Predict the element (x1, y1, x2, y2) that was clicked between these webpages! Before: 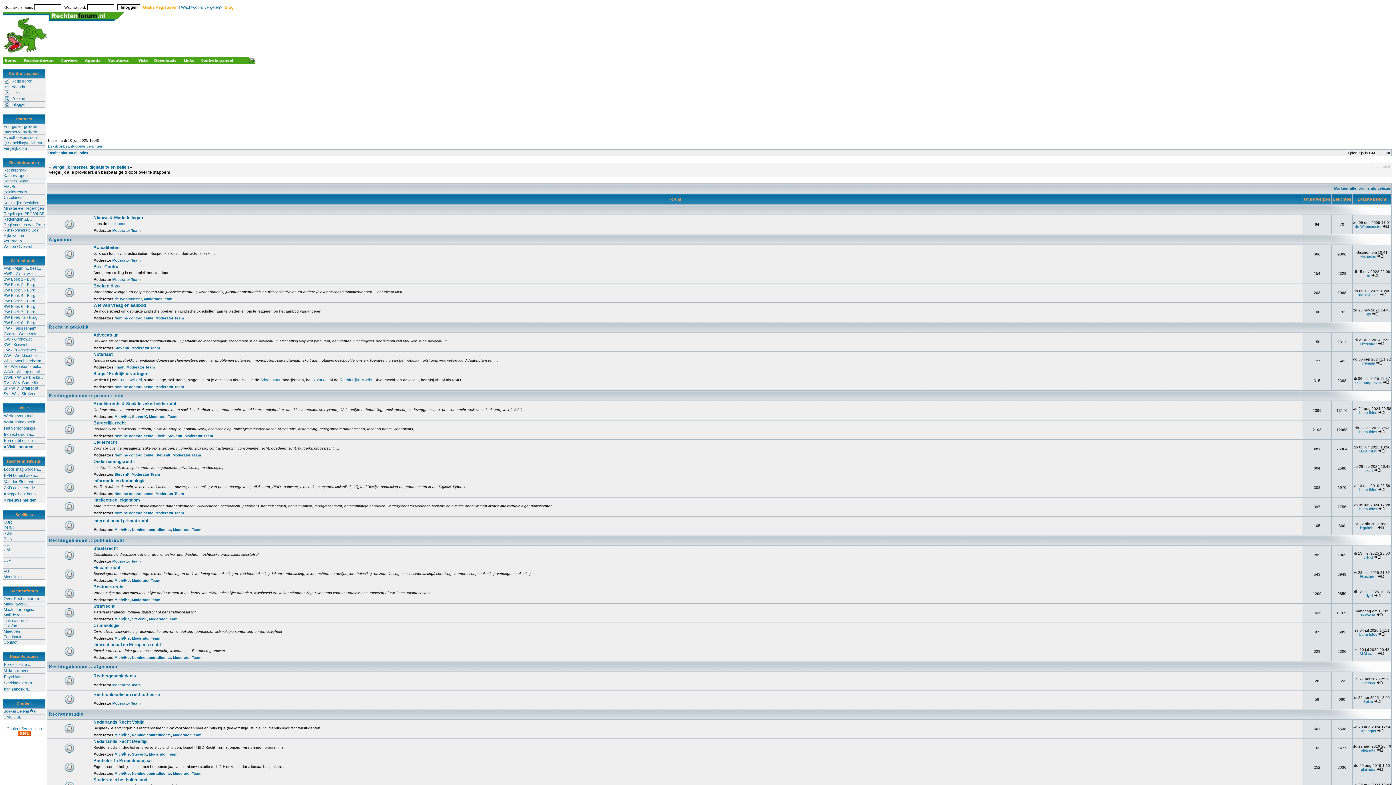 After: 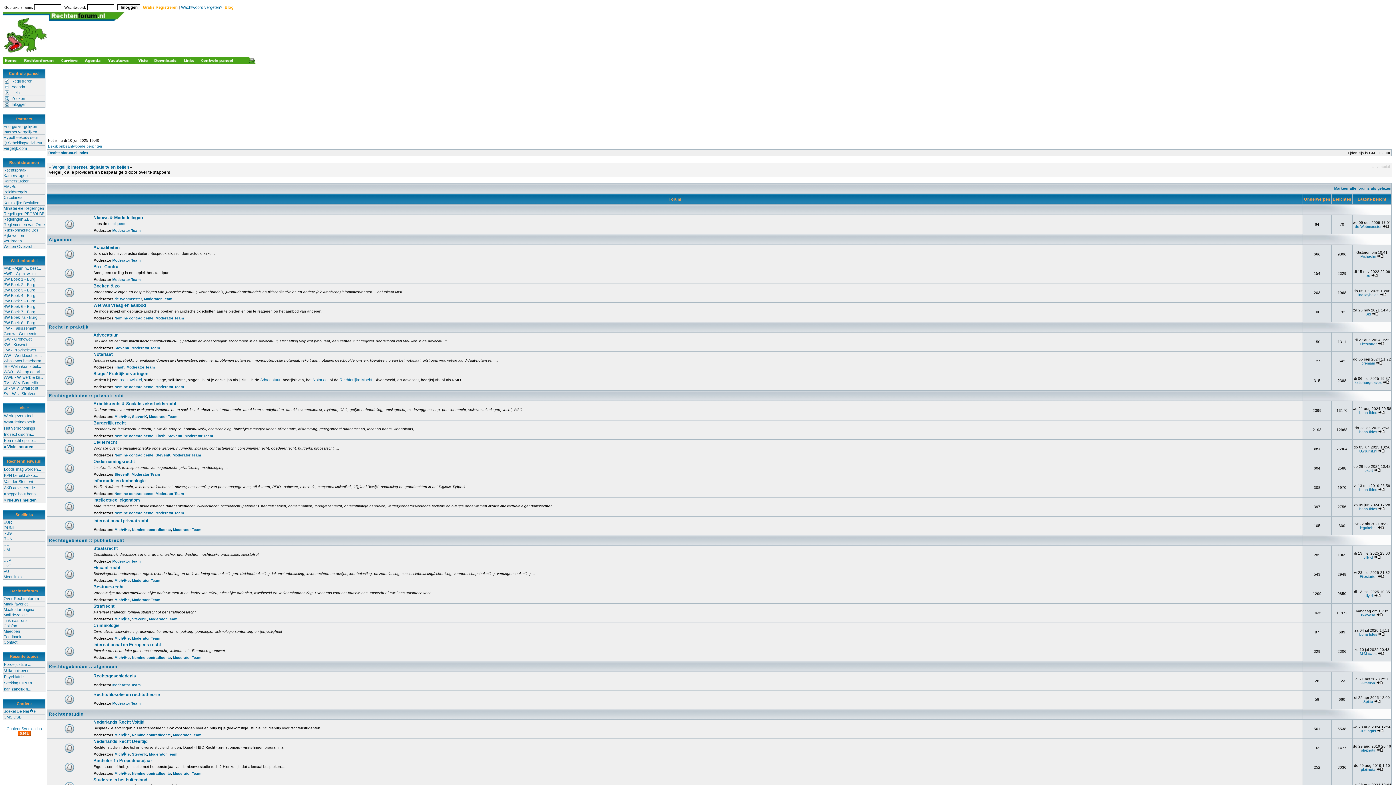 Action: label: Rechtenforum.nl Index bbox: (48, 150, 88, 154)